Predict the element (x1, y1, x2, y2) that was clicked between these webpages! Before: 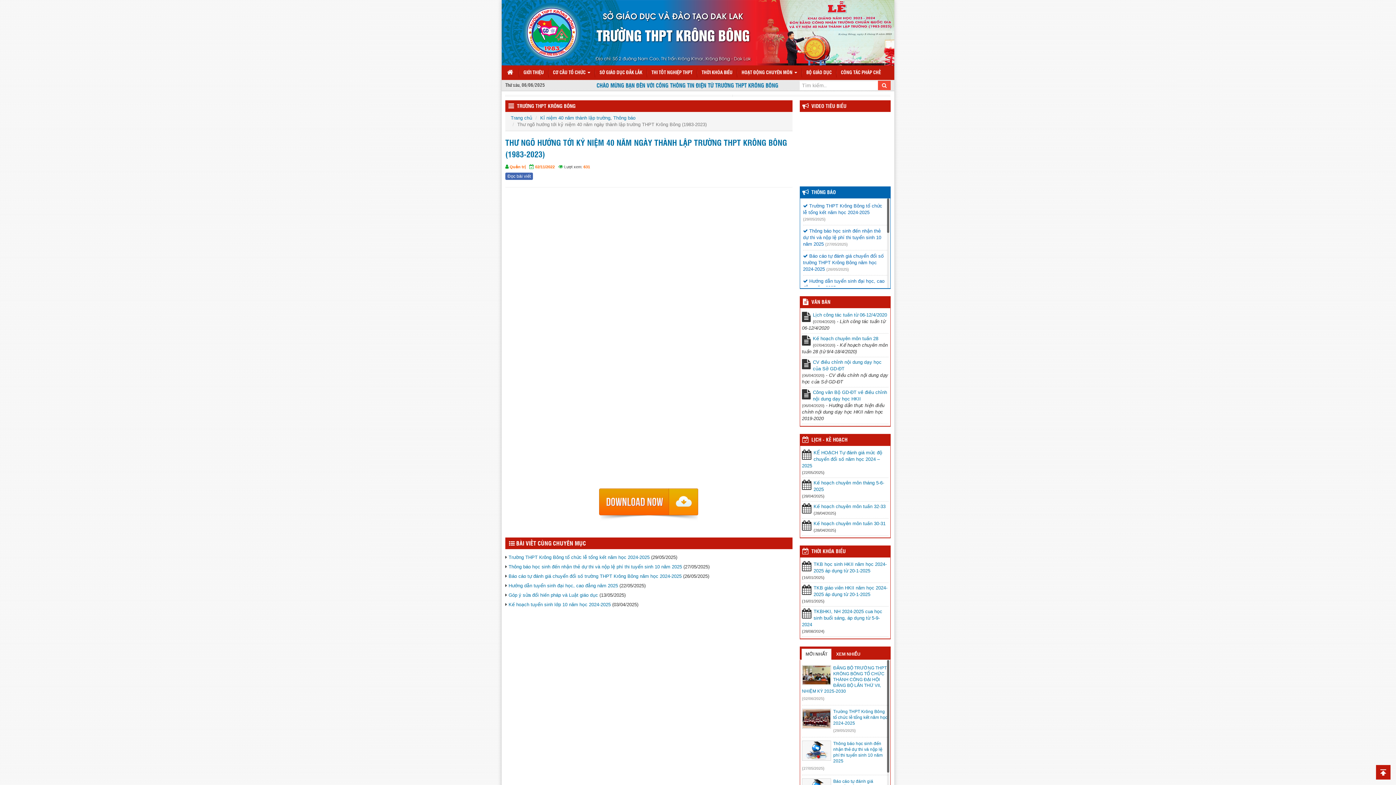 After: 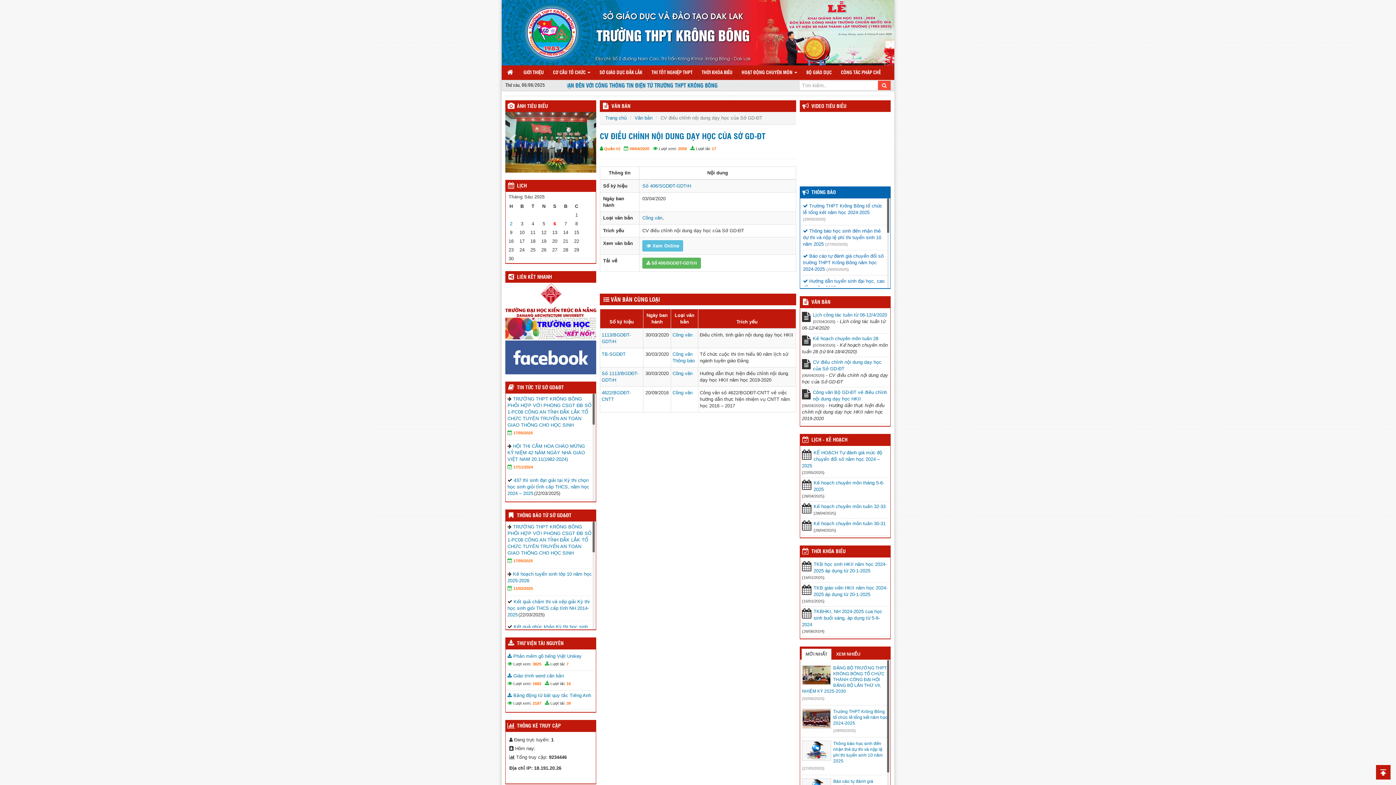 Action: bbox: (802, 359, 888, 372) label: CV điều chỉnh nội dung dạy học của Sở GD-ĐT